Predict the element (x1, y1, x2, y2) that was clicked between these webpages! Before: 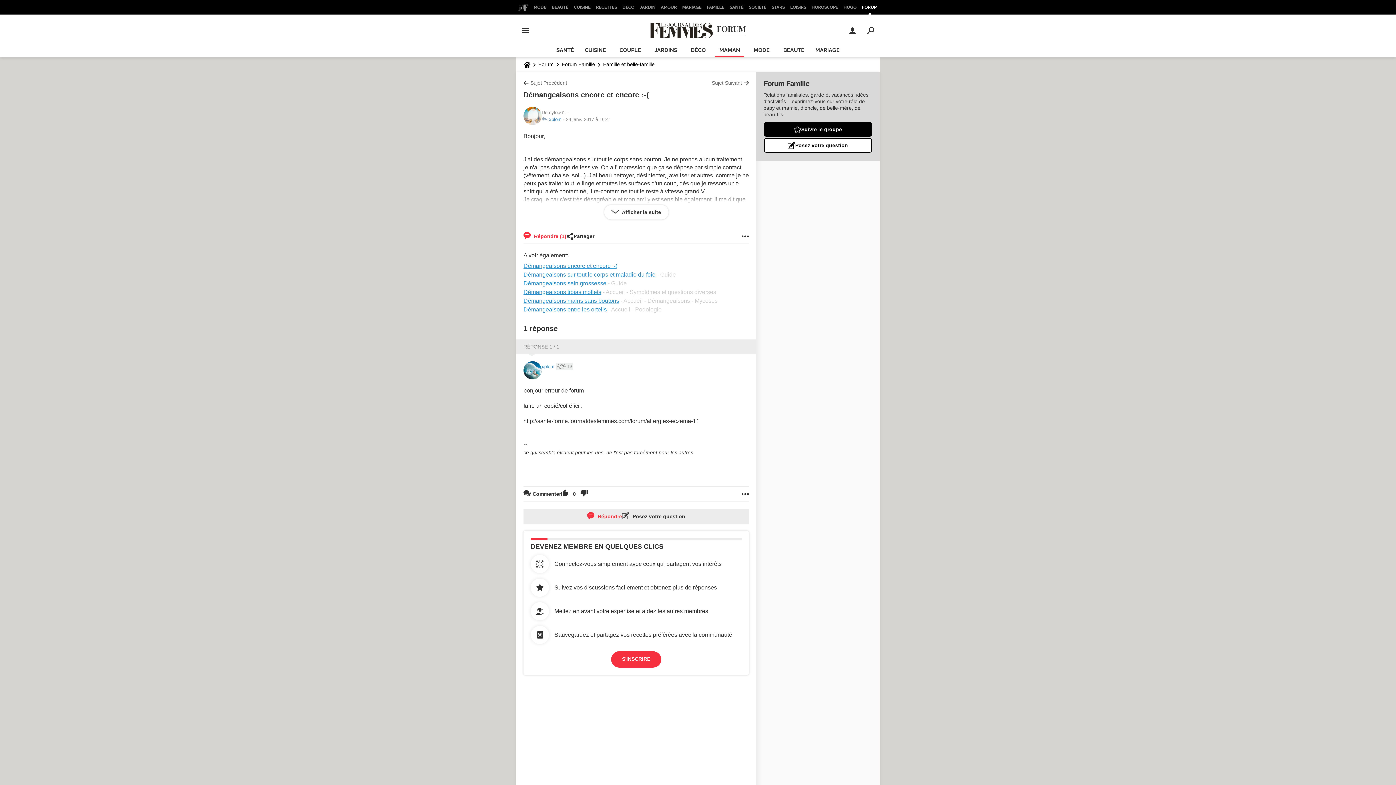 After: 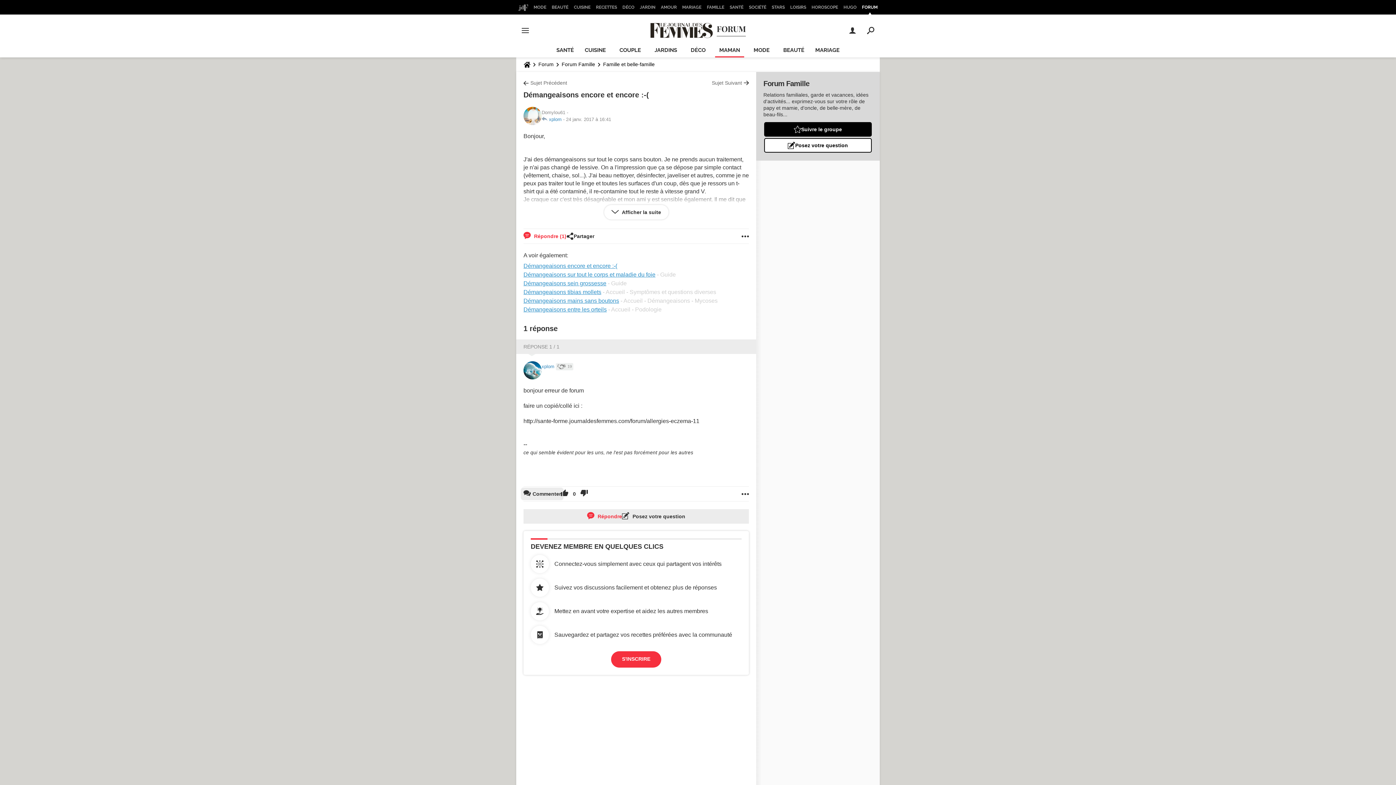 Action: bbox: (523, 486, 561, 501) label: Commenter